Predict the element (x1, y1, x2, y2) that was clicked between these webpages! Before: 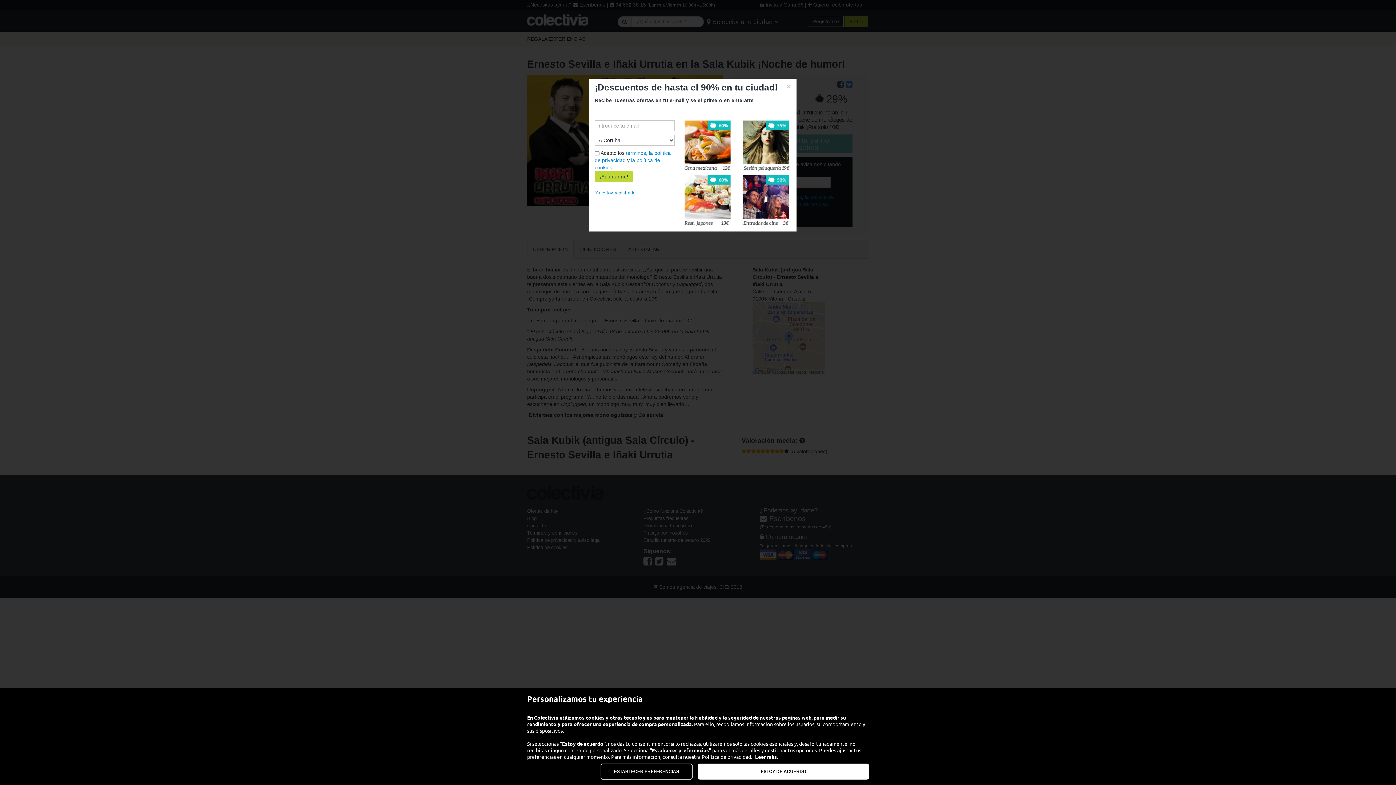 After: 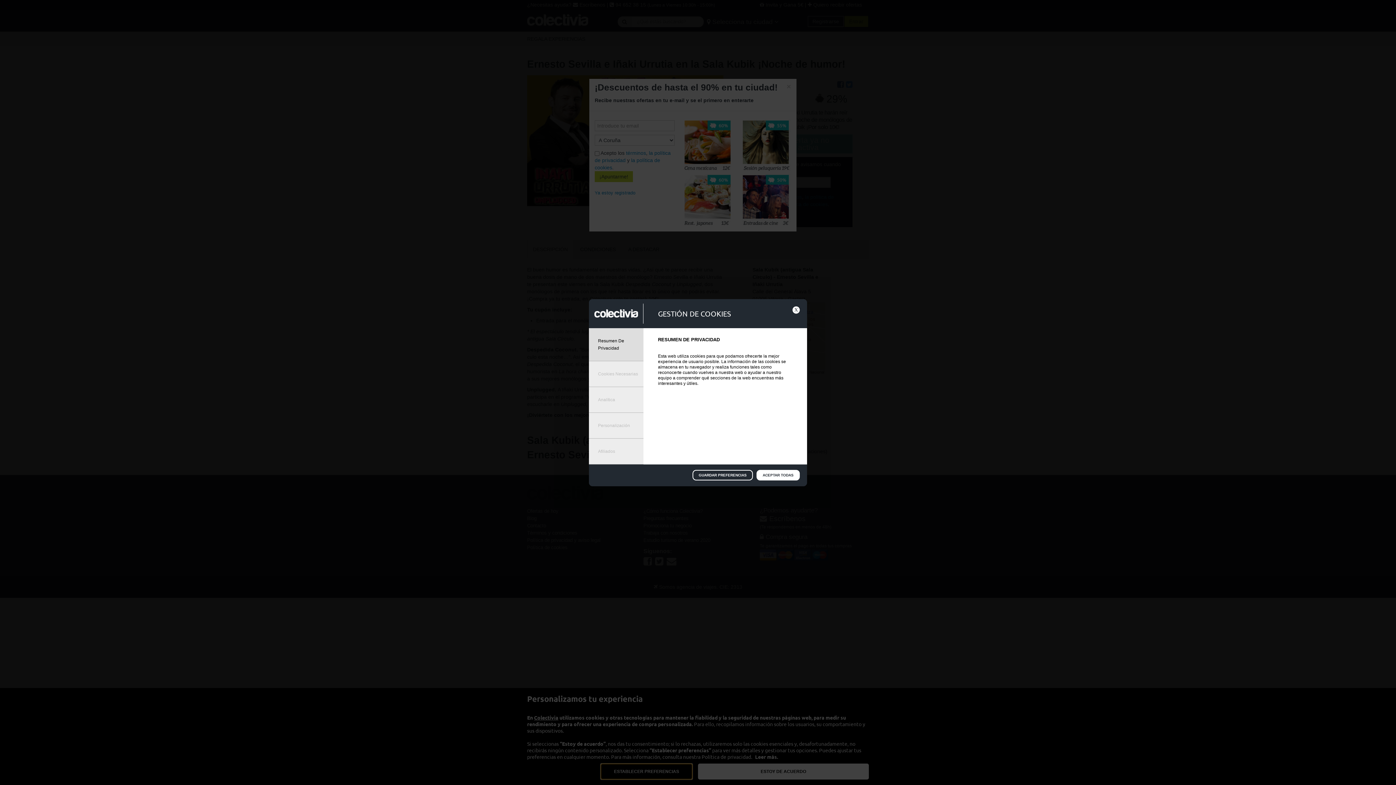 Action: label: ESTABLECER PREFERENCIAS bbox: (600, 764, 692, 780)